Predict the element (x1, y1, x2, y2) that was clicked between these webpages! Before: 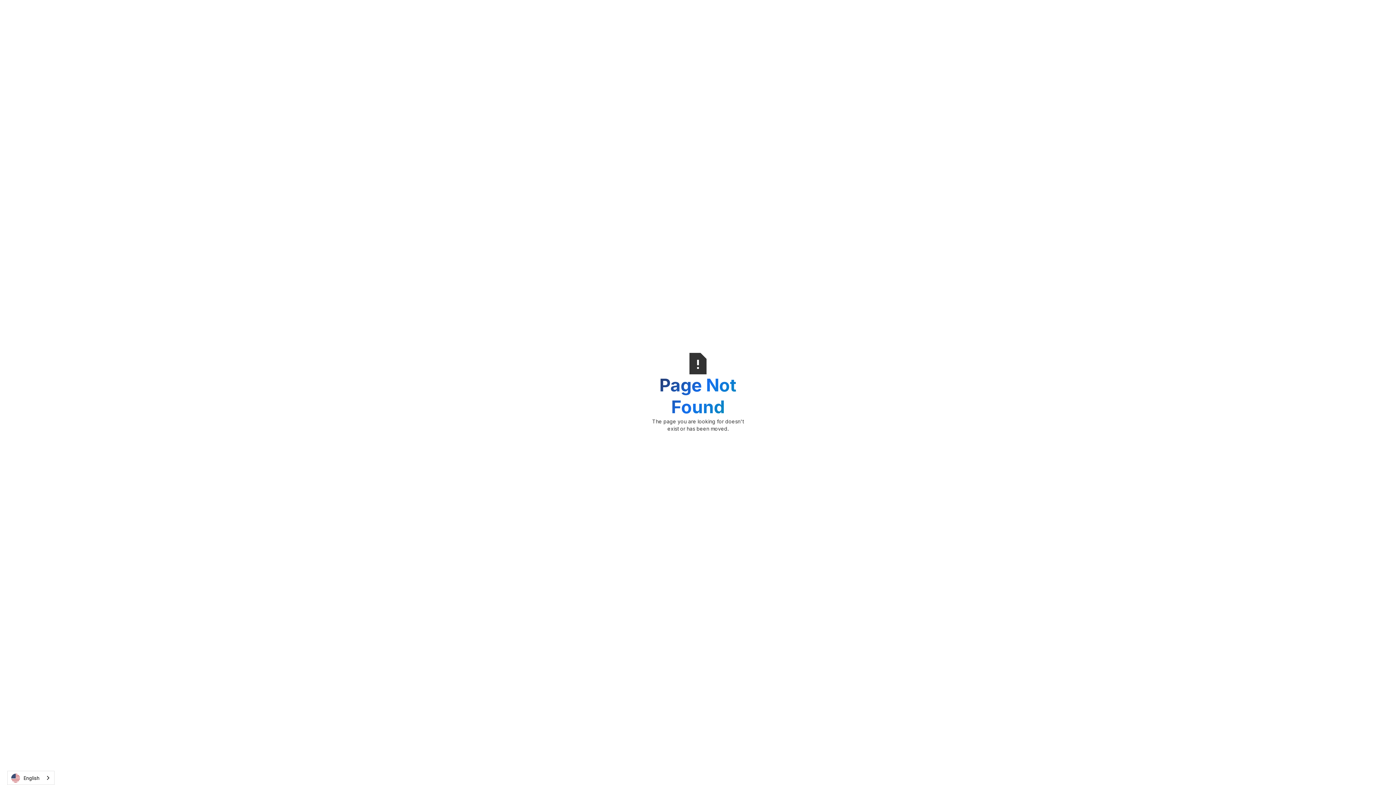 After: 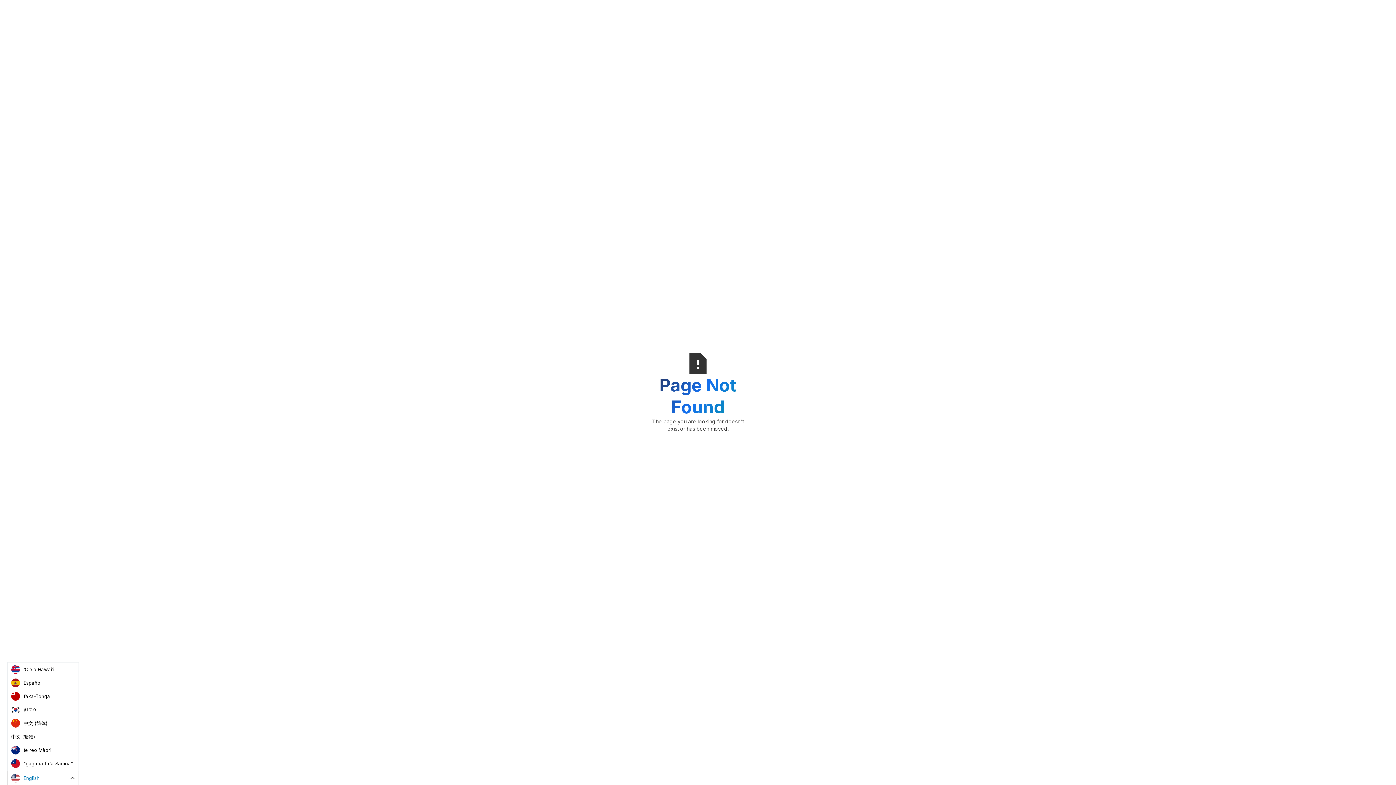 Action: label: English bbox: (7, 771, 54, 785)